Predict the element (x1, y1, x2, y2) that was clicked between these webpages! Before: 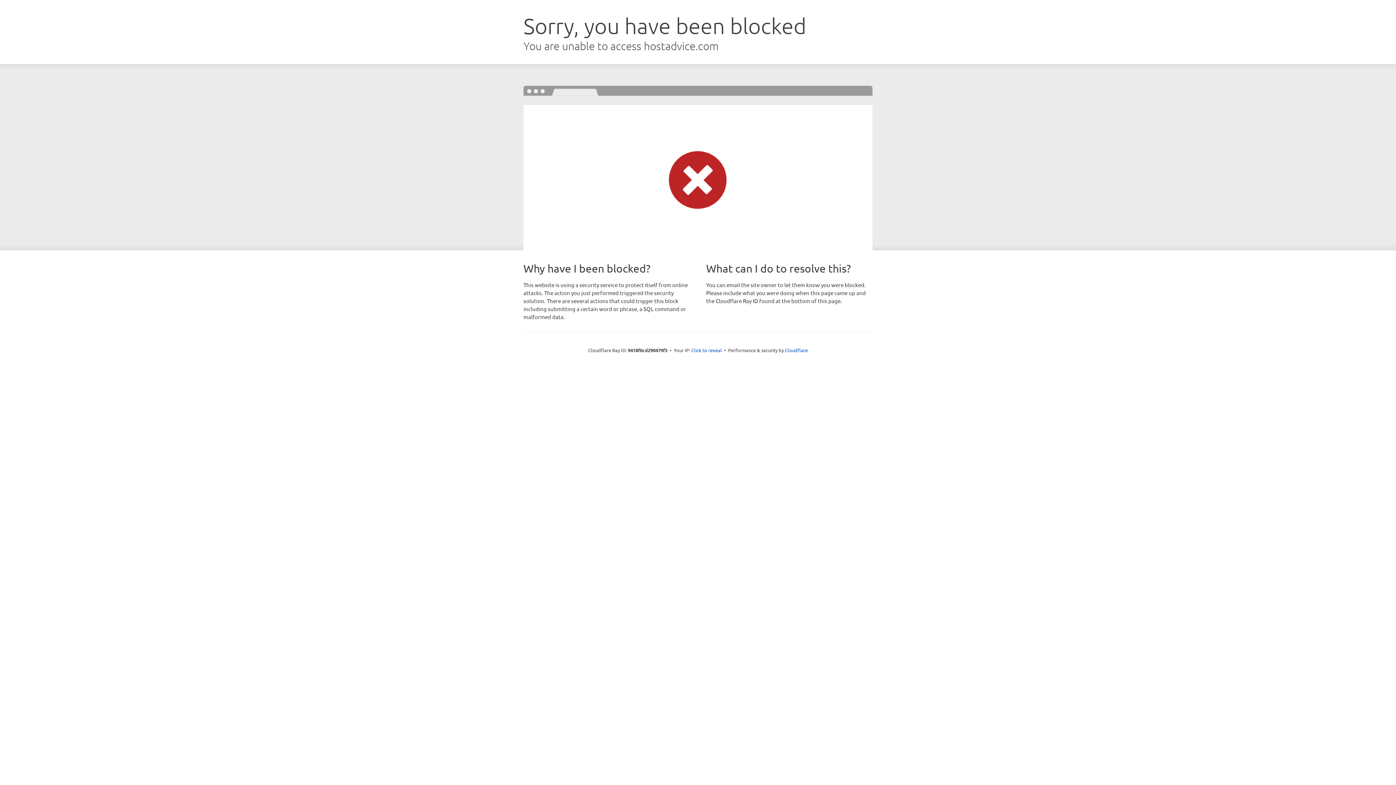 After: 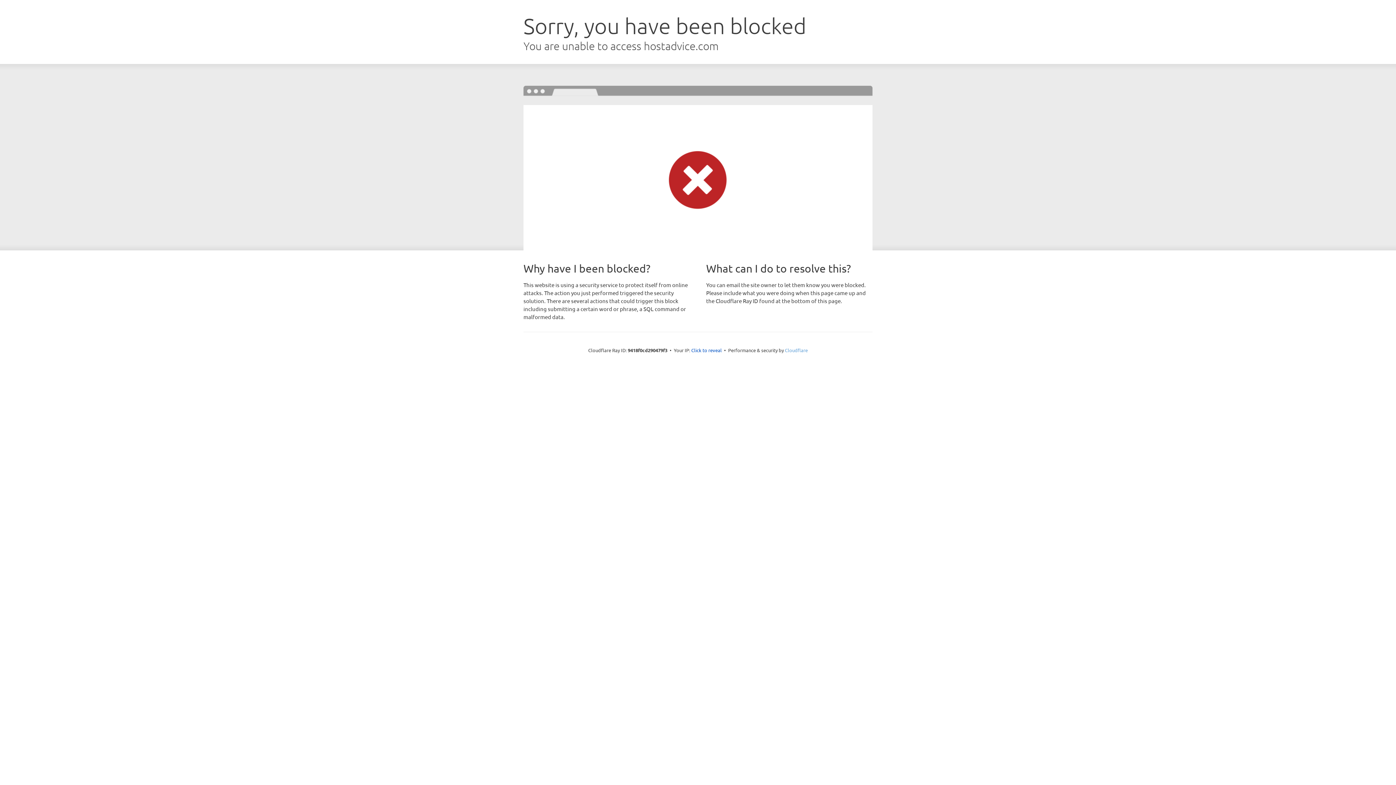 Action: label: Cloudflare bbox: (785, 347, 808, 353)